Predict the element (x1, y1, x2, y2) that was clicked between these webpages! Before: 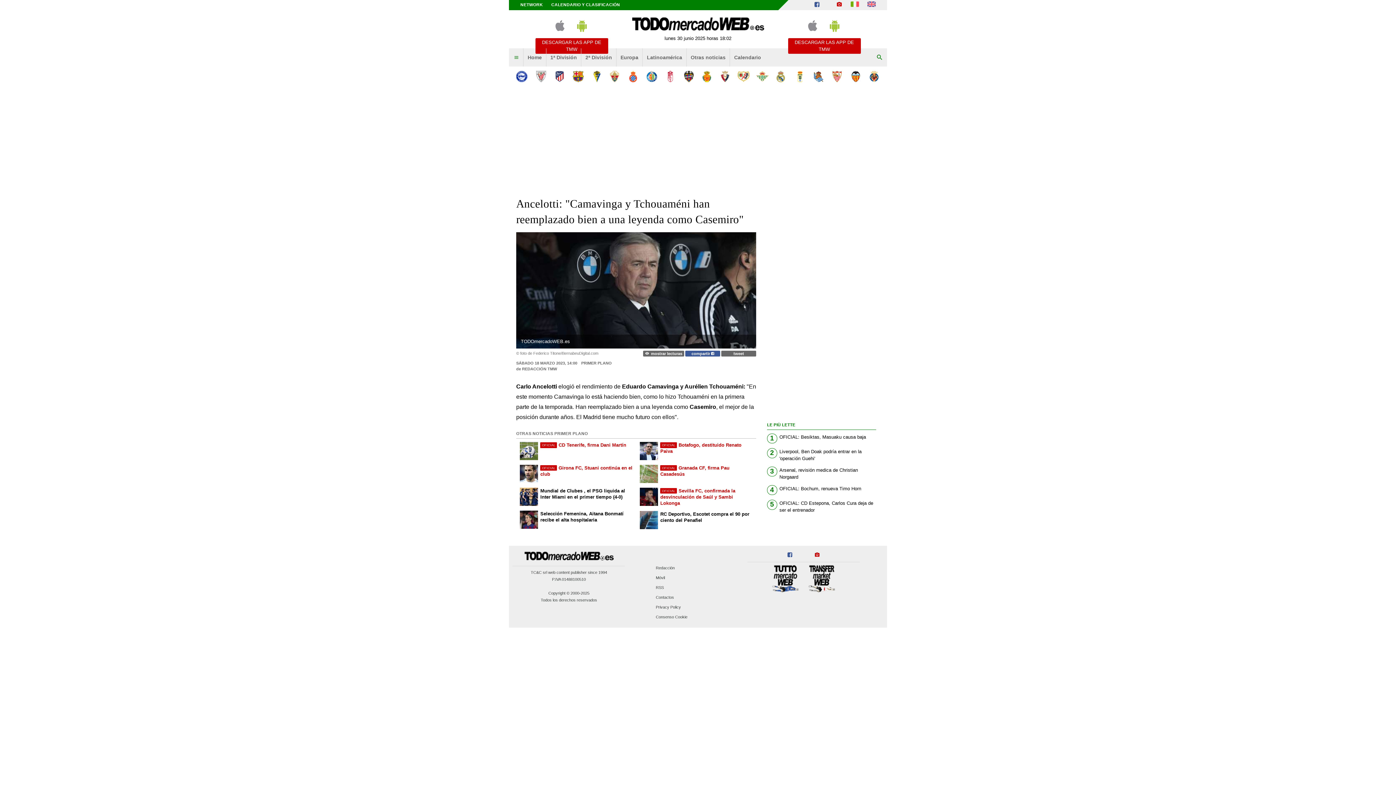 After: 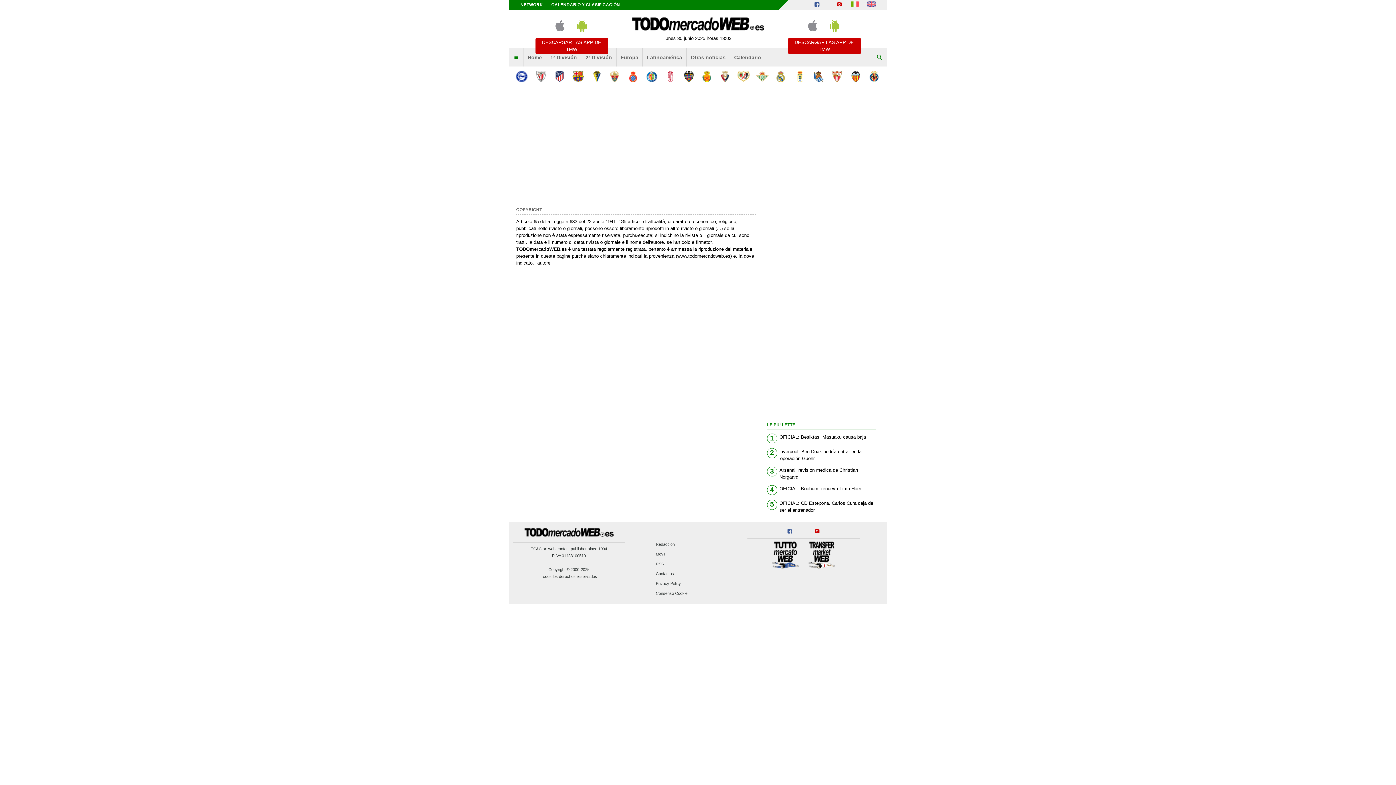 Action: label: Copyright © 2000-2025 bbox: (548, 591, 589, 595)